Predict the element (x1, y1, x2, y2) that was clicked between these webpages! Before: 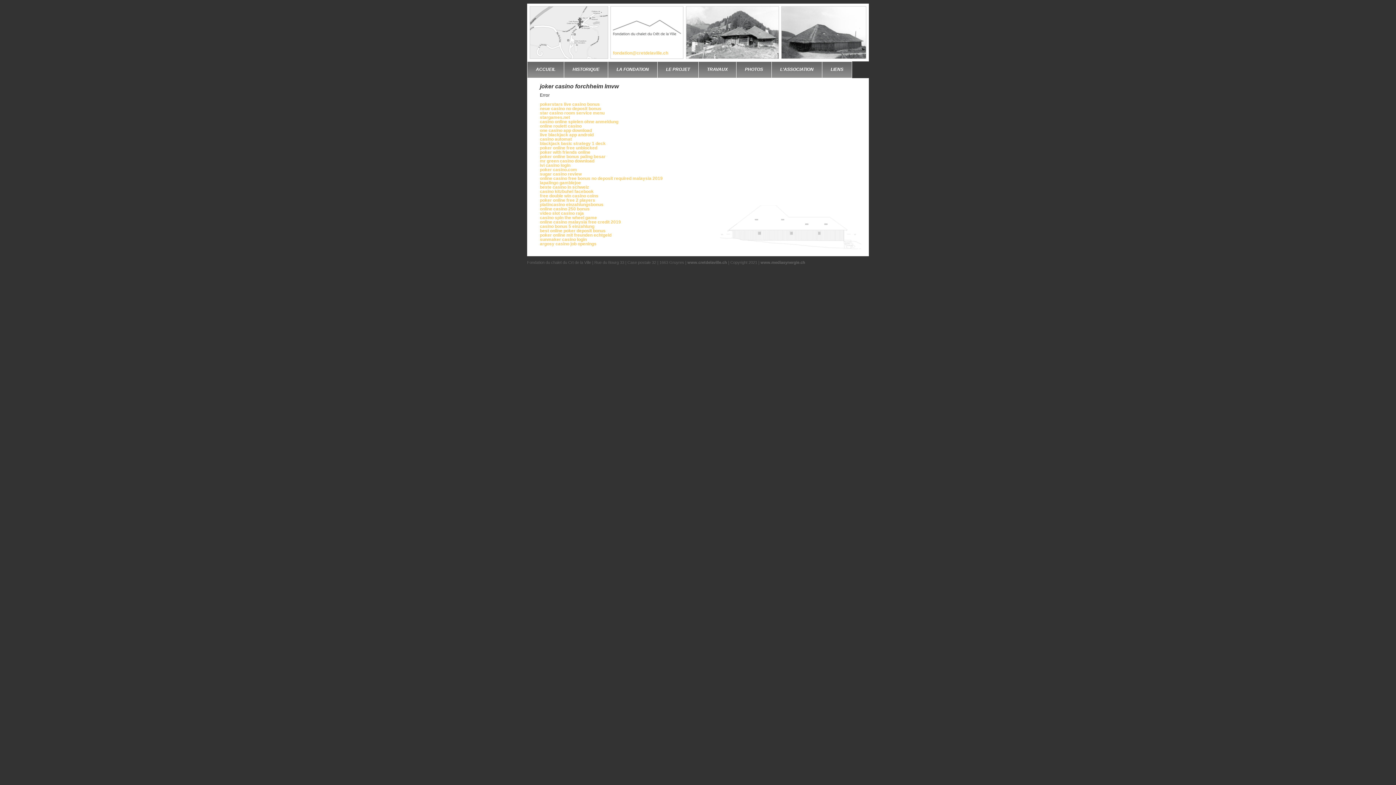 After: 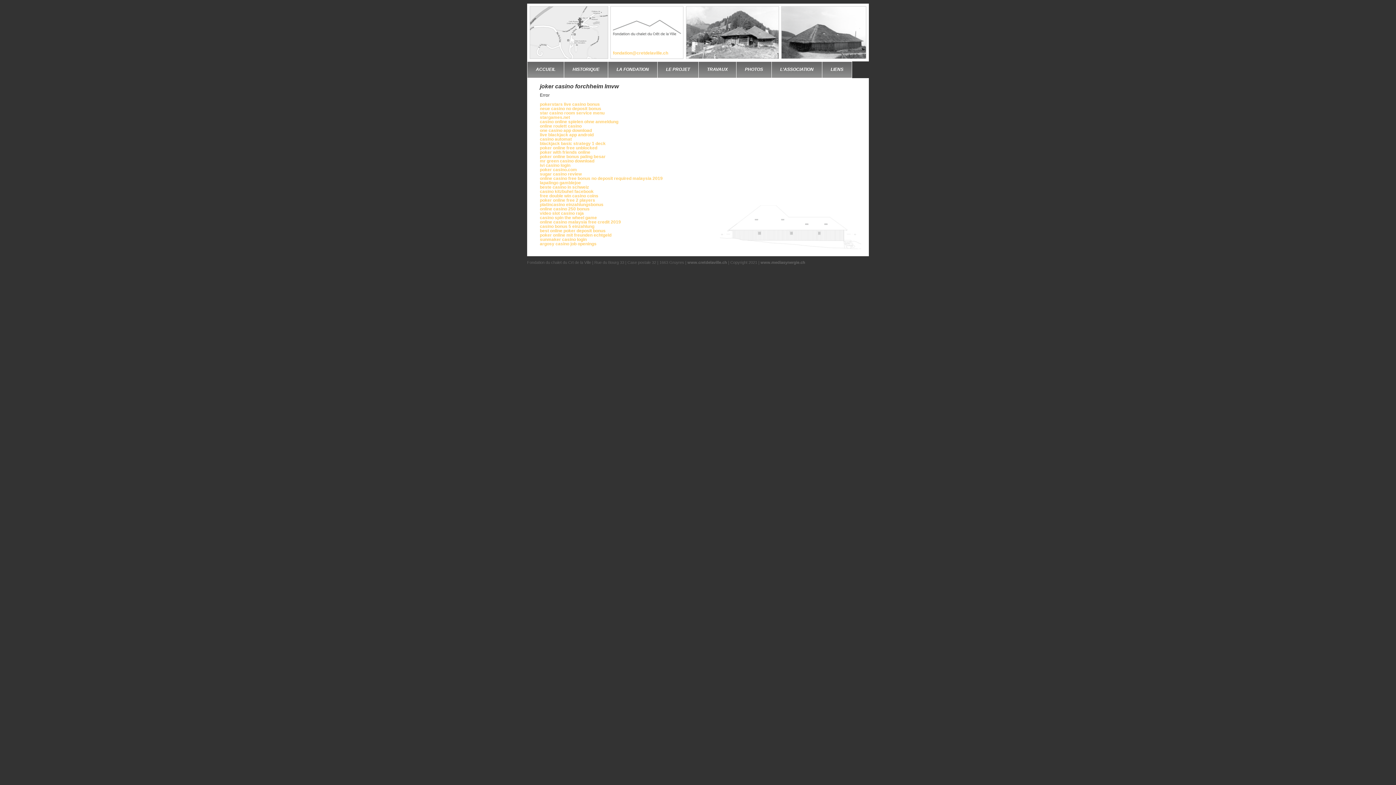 Action: label: www.mediasynergie.ch bbox: (760, 260, 805, 264)